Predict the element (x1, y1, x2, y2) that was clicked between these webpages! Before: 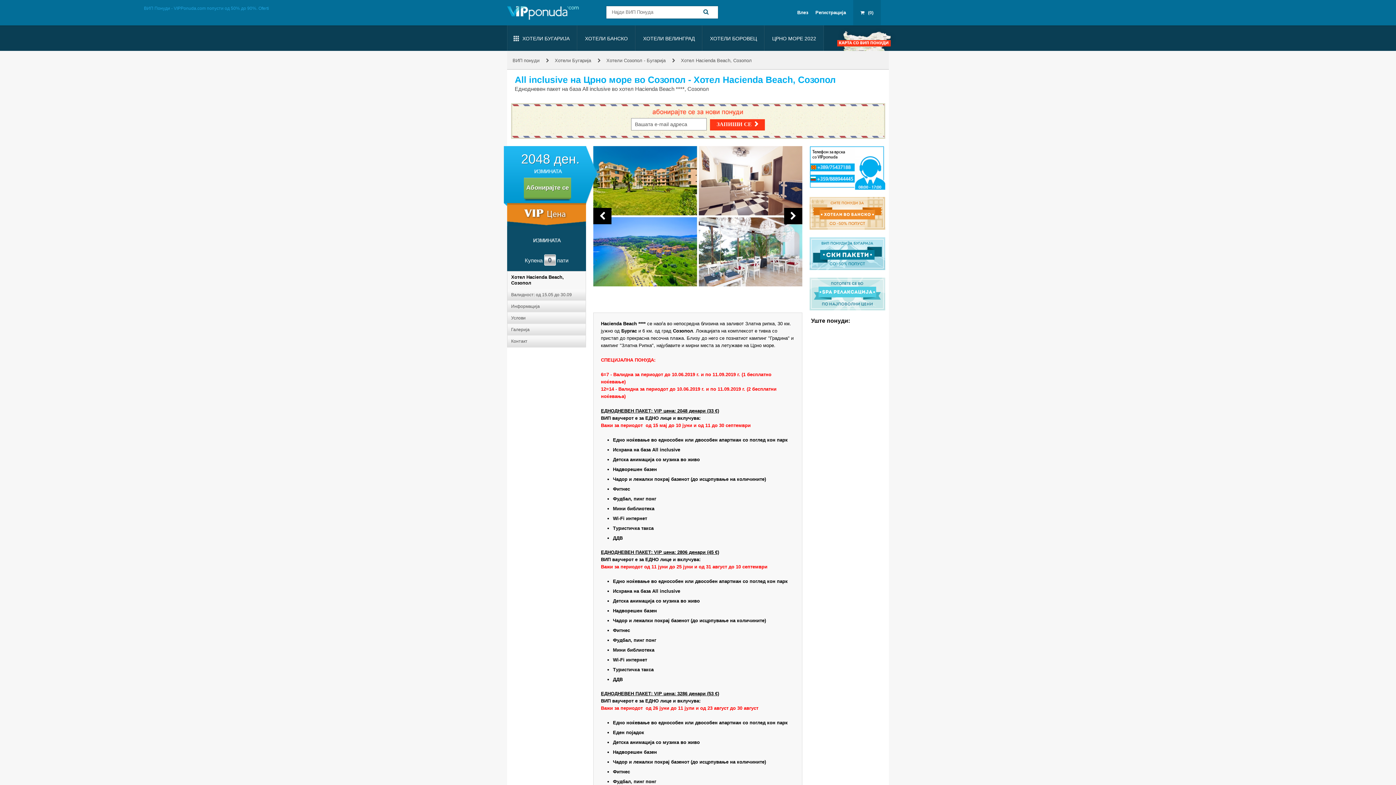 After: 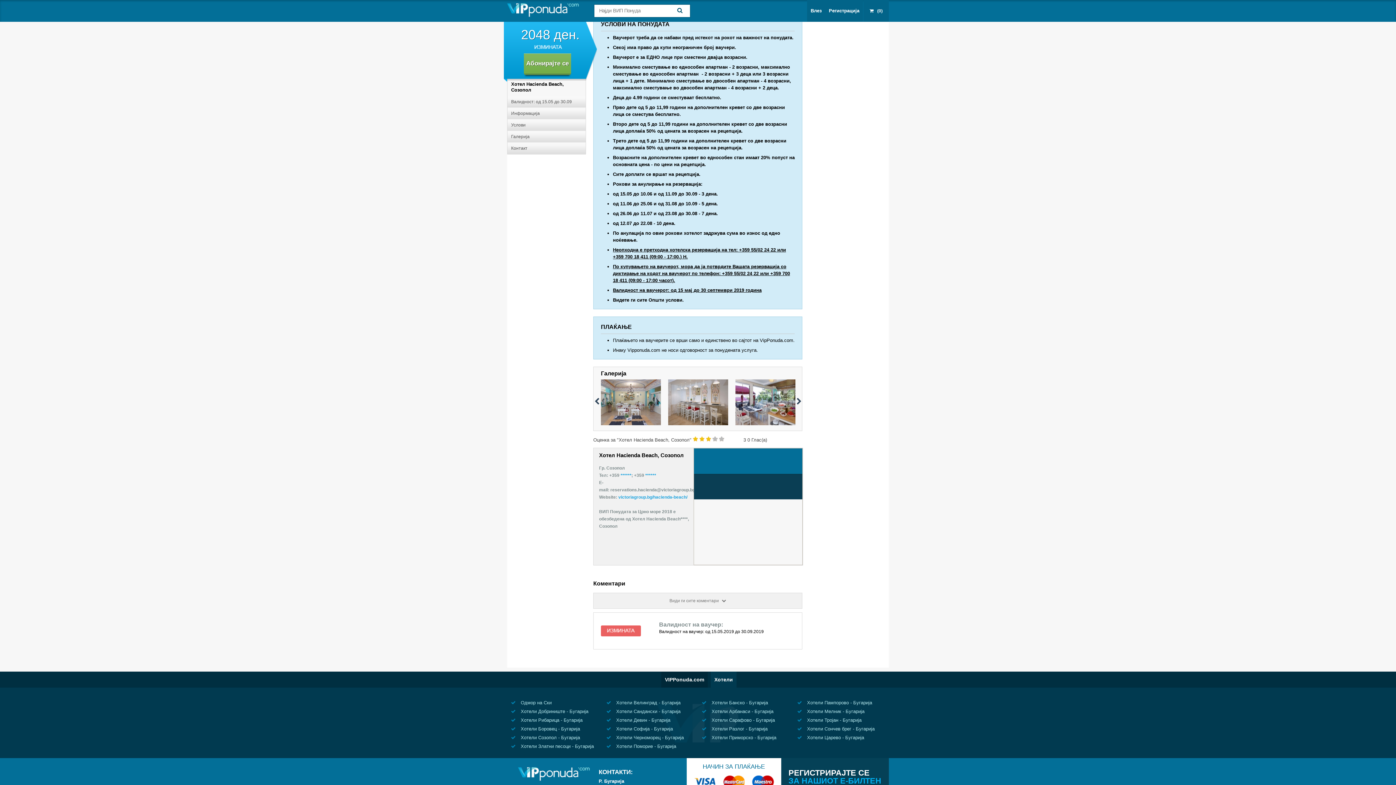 Action: label: Услови bbox: (511, 315, 525, 320)